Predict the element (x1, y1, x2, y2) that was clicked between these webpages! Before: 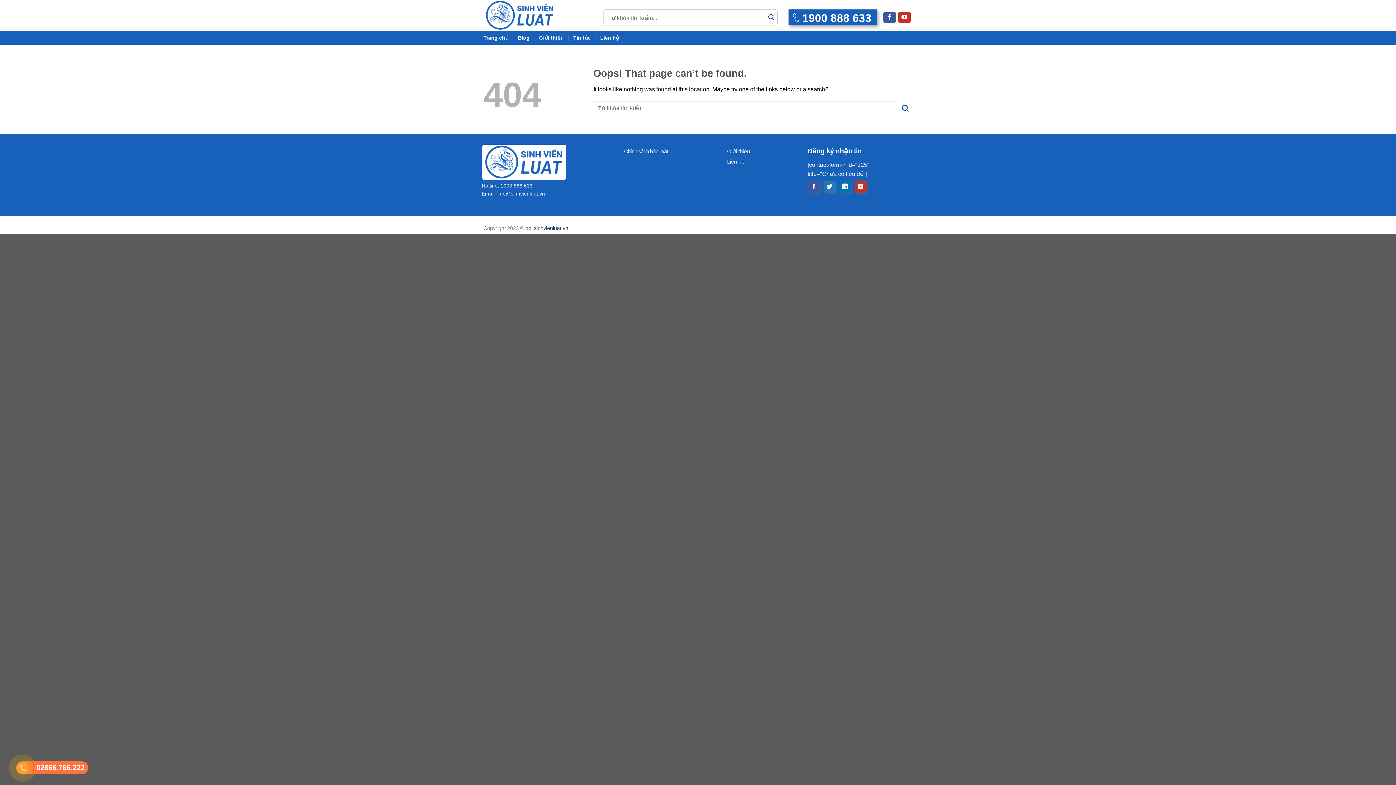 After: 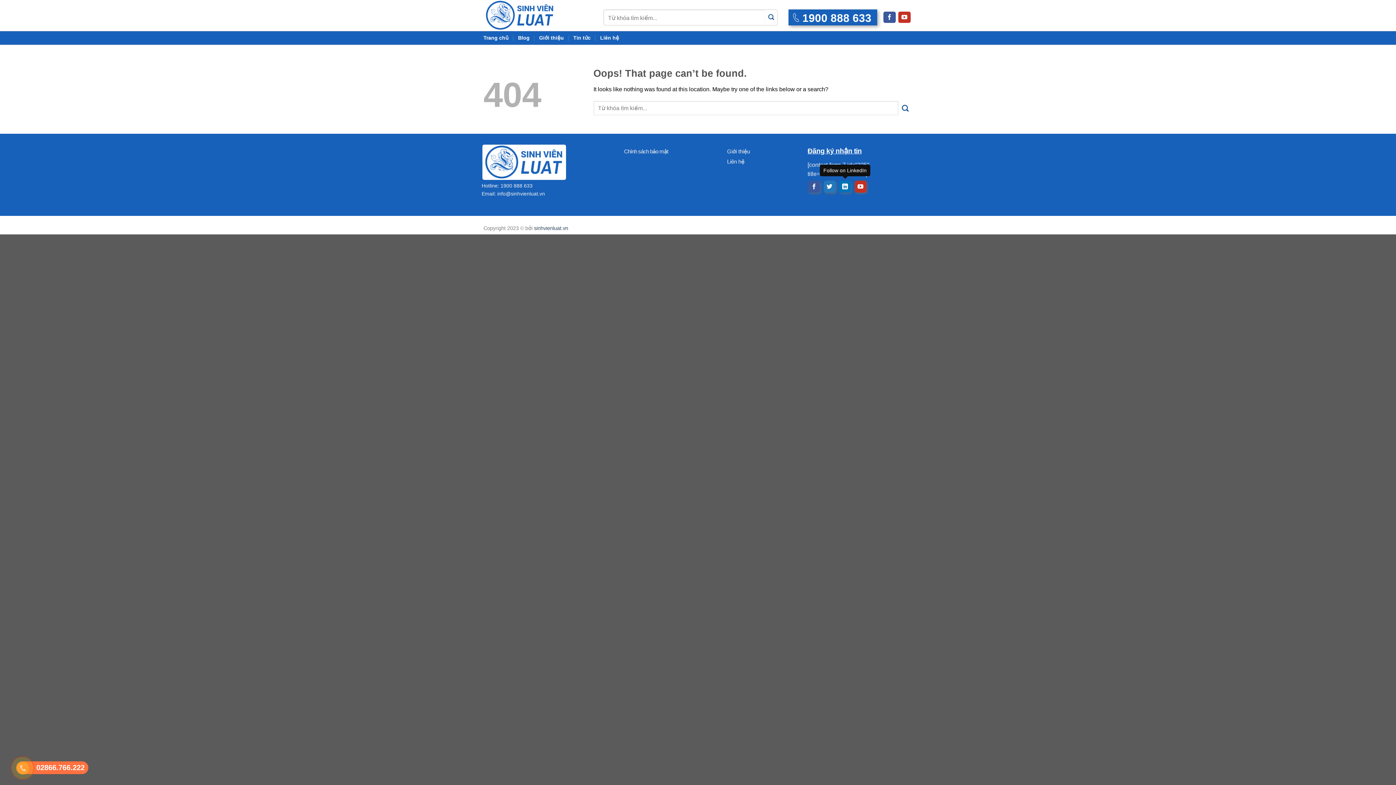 Action: label: Follow on LinkedIn bbox: (839, 180, 851, 192)